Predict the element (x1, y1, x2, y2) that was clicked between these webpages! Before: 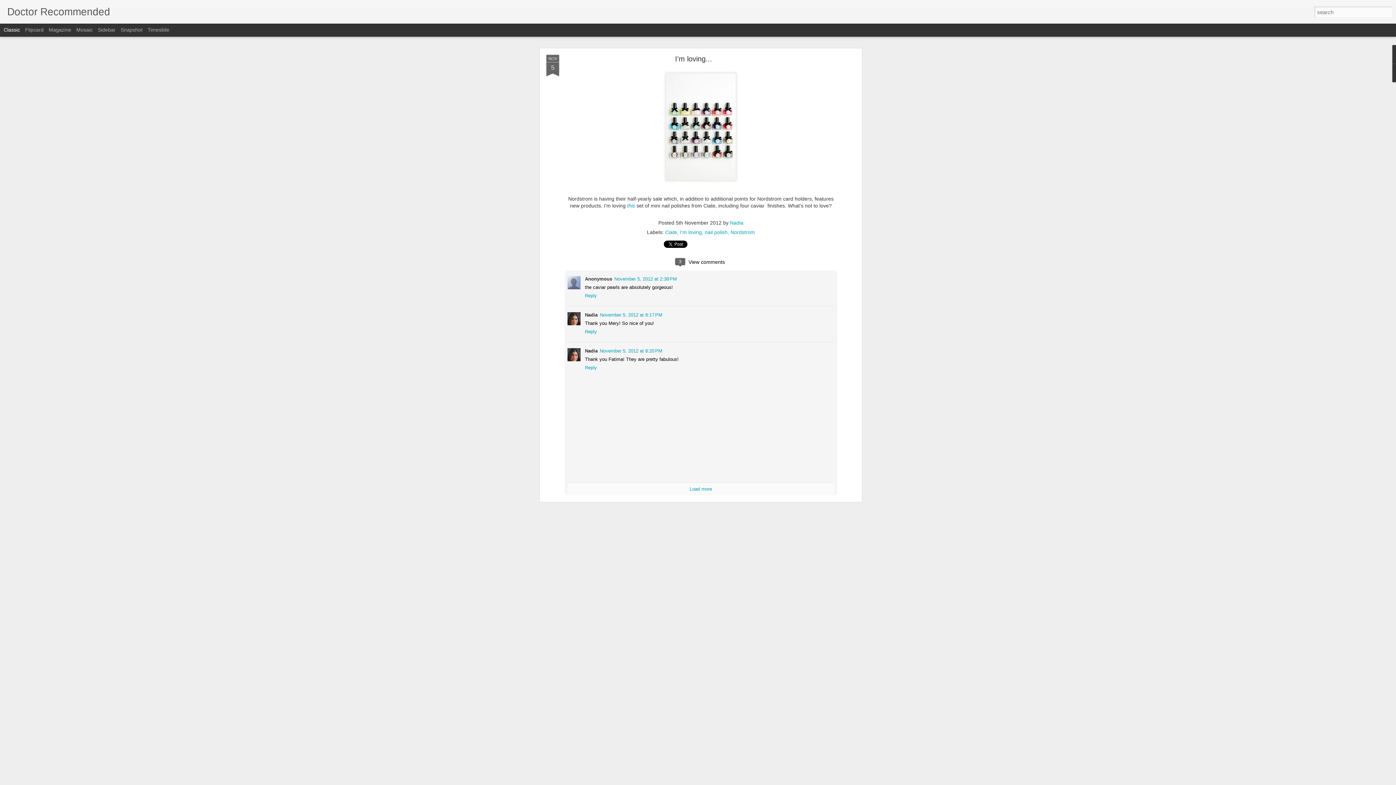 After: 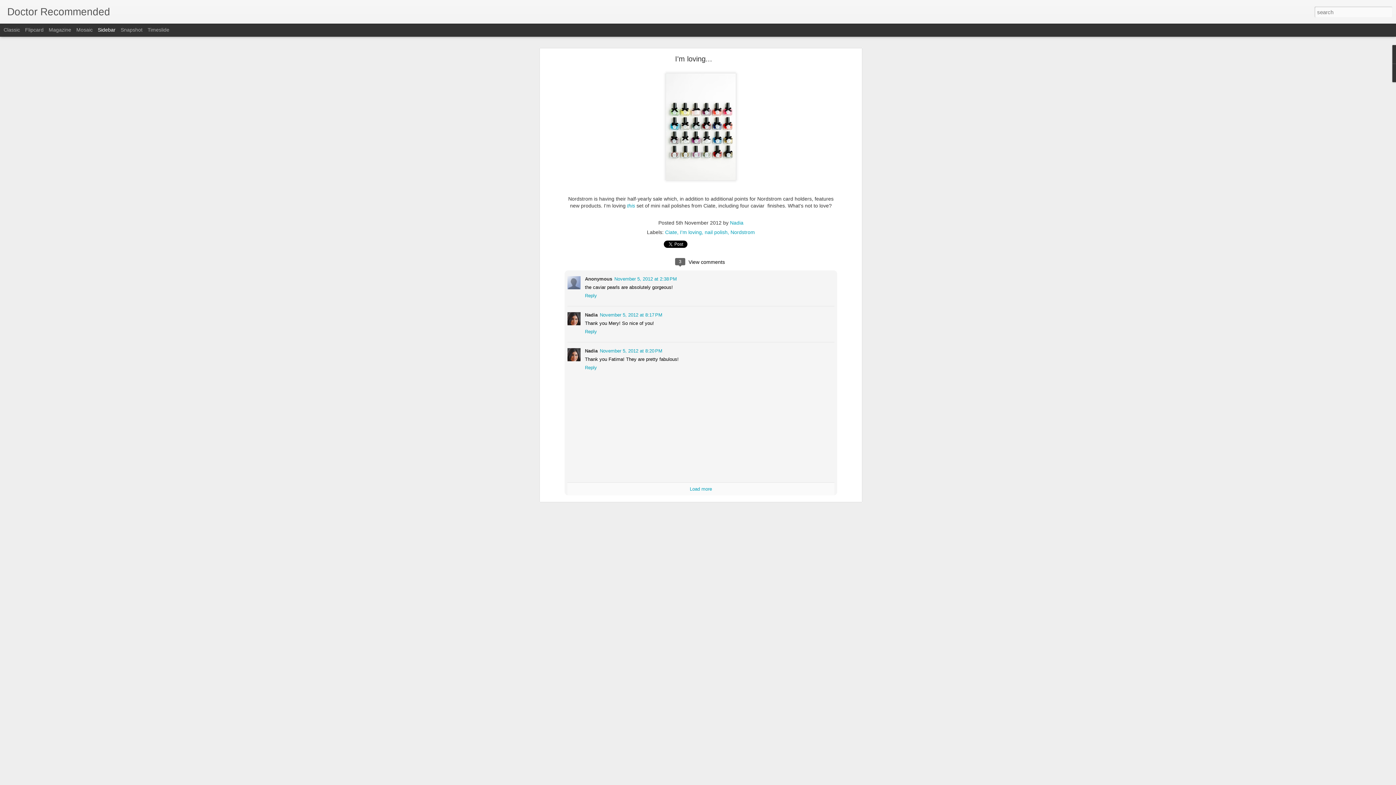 Action: label: Sidebar bbox: (97, 26, 115, 32)